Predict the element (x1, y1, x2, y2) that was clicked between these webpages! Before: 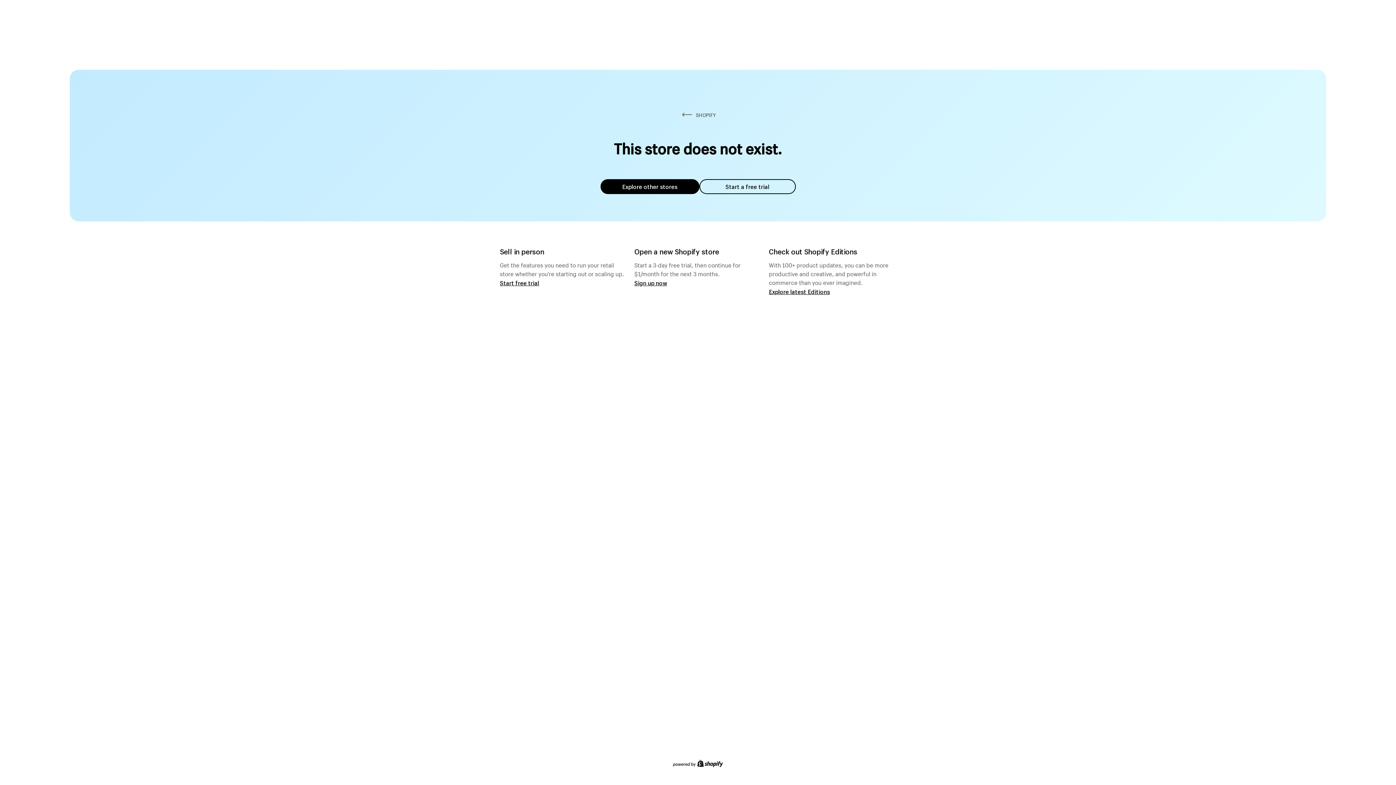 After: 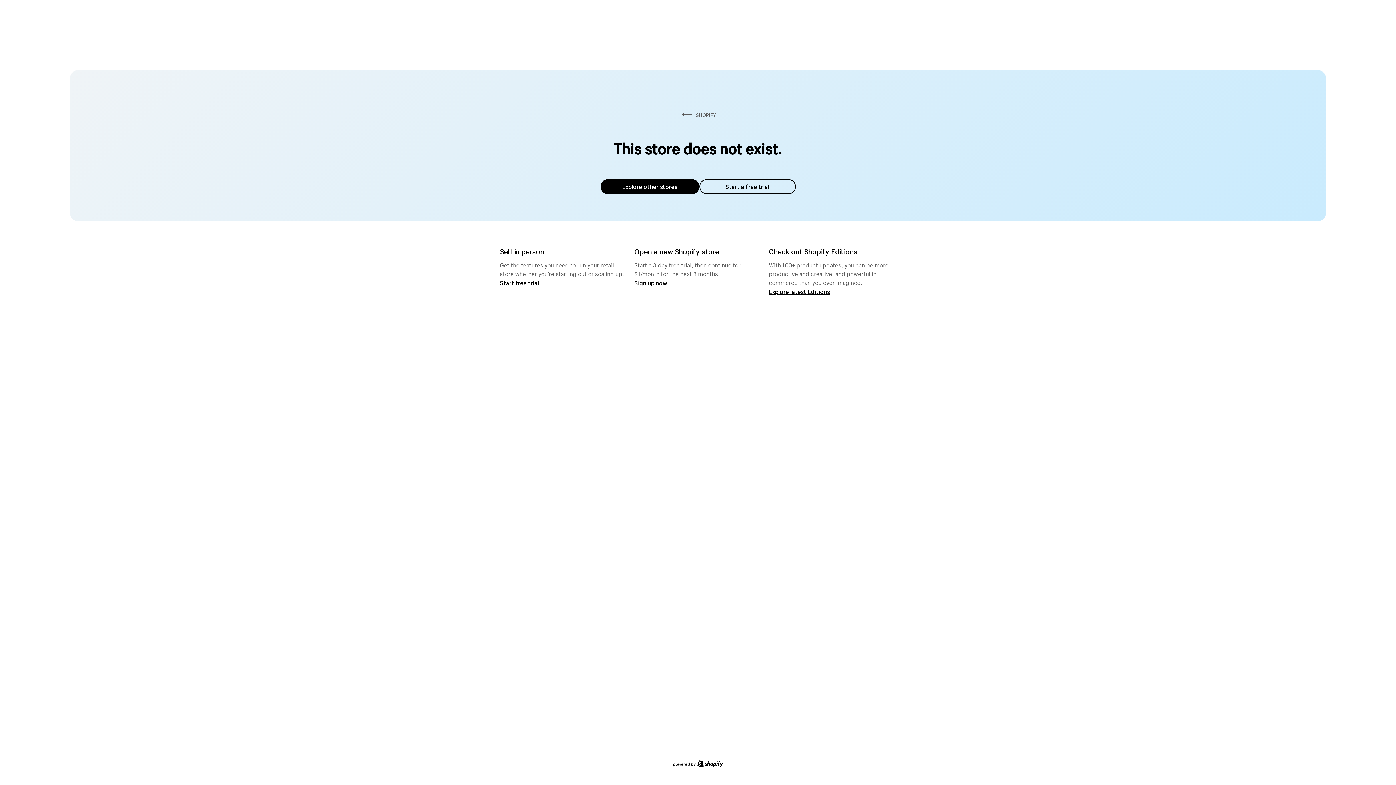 Action: label: Explore other stores bbox: (600, 179, 699, 194)